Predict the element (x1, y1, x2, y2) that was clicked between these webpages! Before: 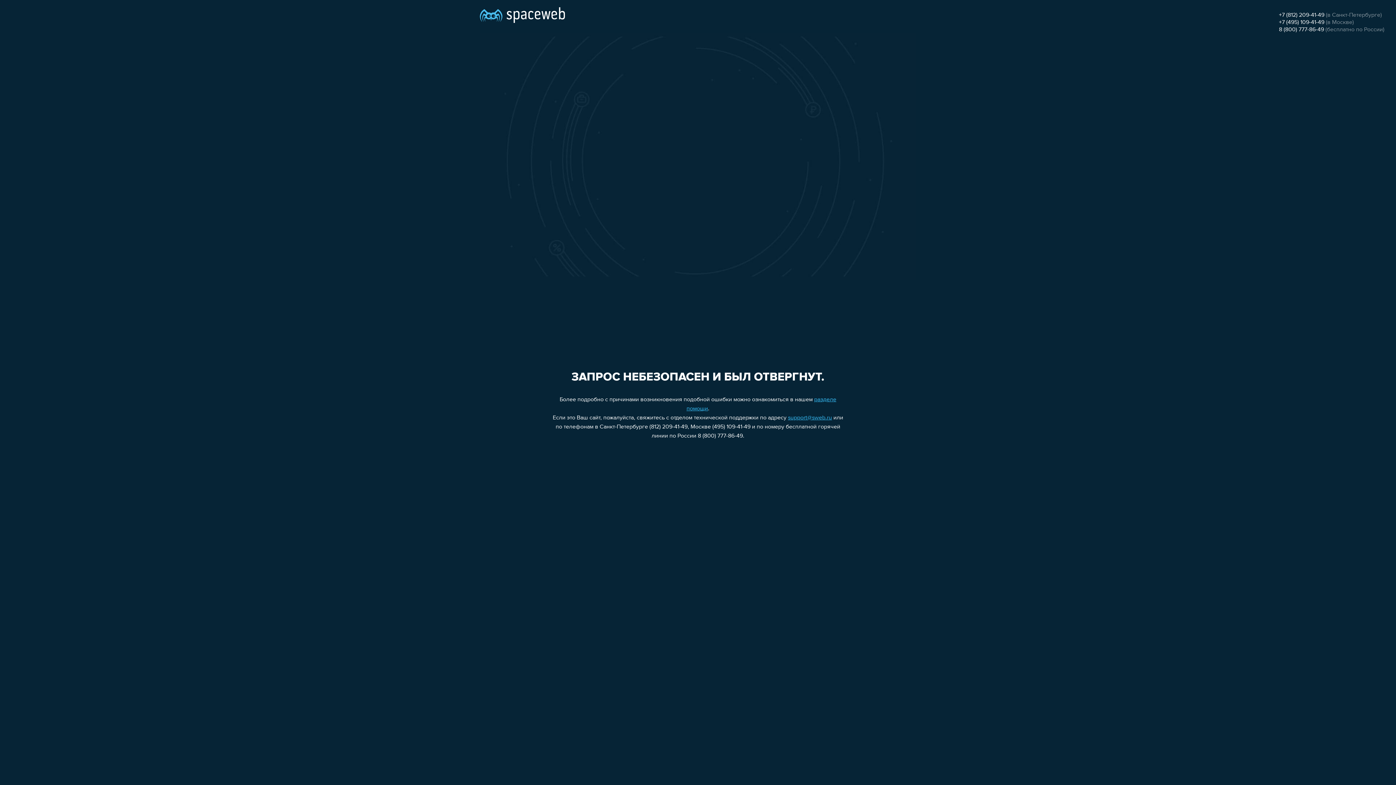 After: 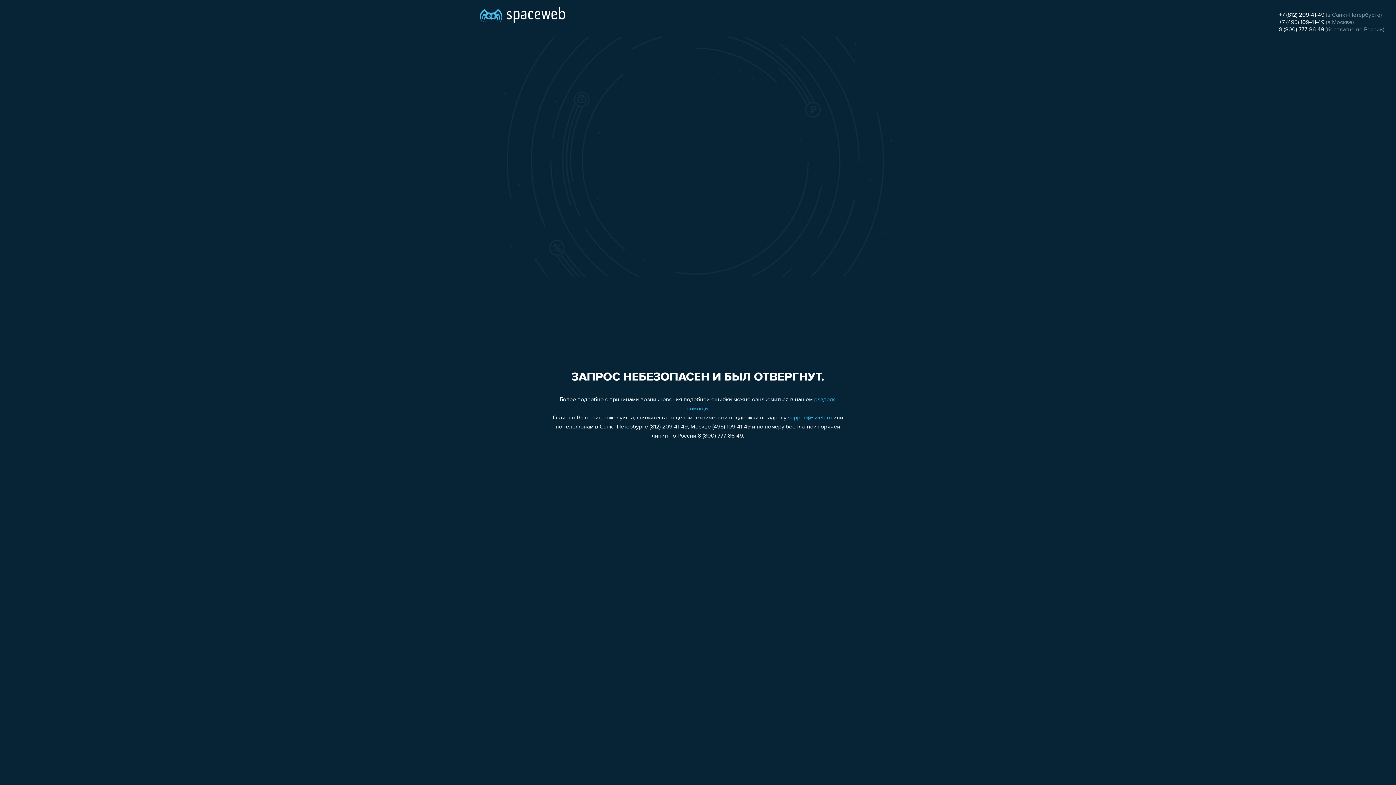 Action: label: +7 (812) 209-41-49 bbox: (1279, 12, 1324, 18)